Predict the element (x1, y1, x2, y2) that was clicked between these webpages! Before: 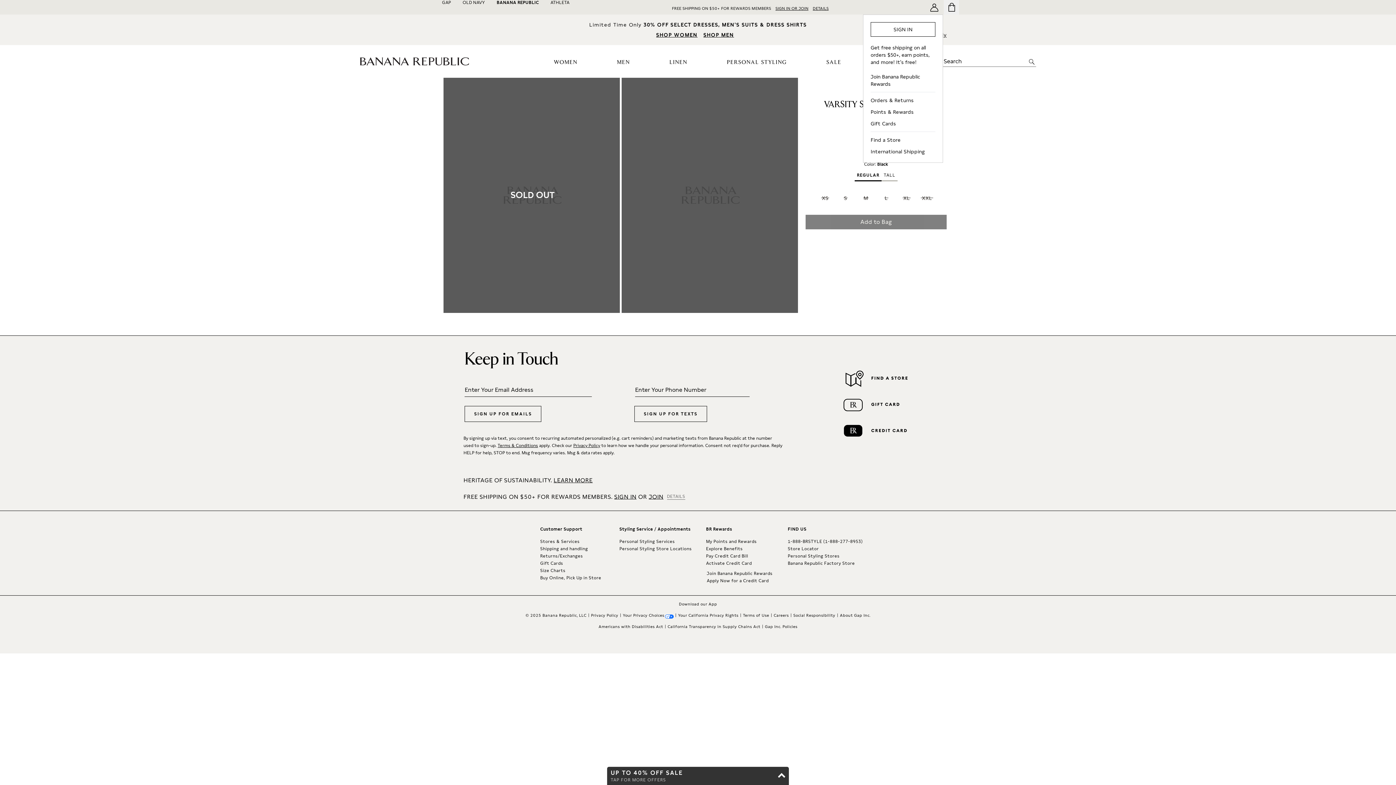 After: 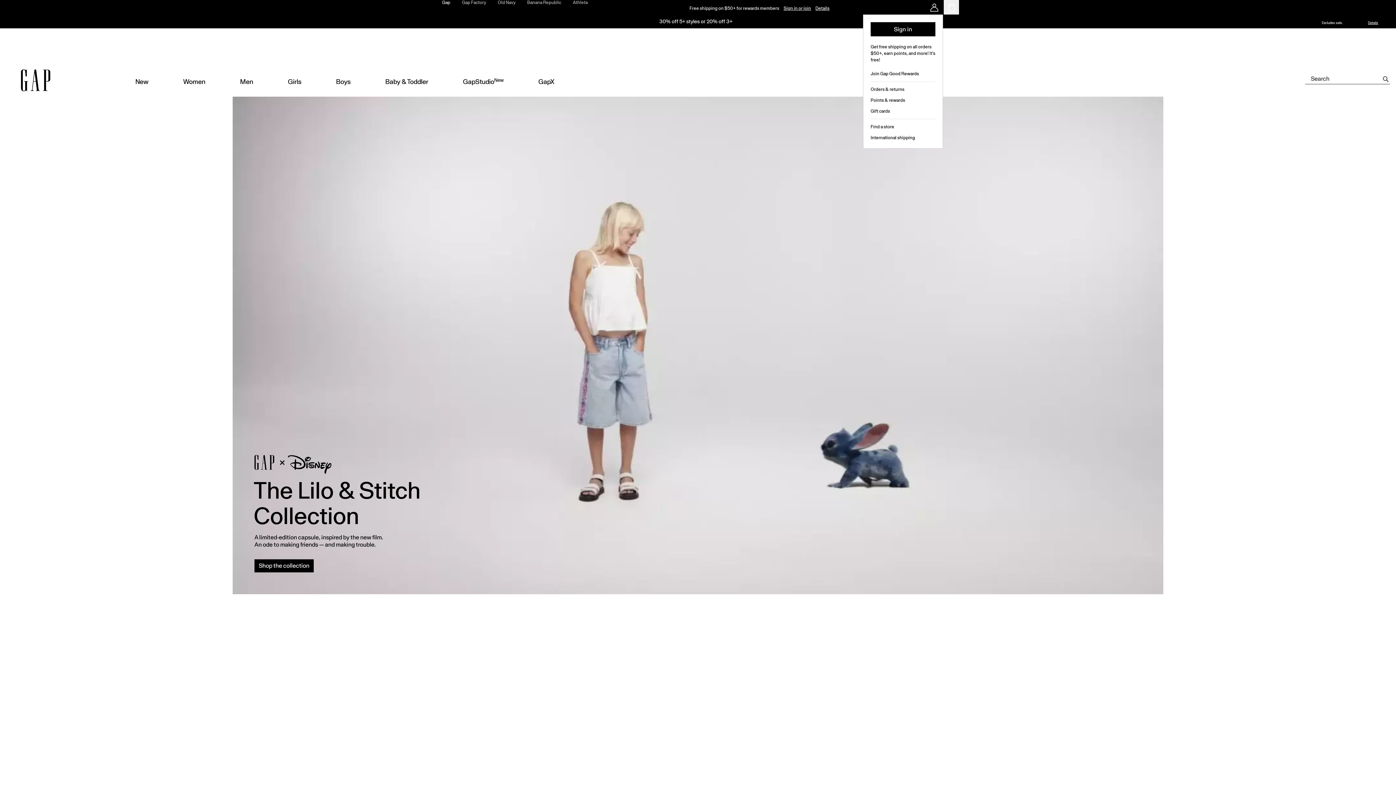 Action: bbox: (436, 0, 456, 14) label: Gap